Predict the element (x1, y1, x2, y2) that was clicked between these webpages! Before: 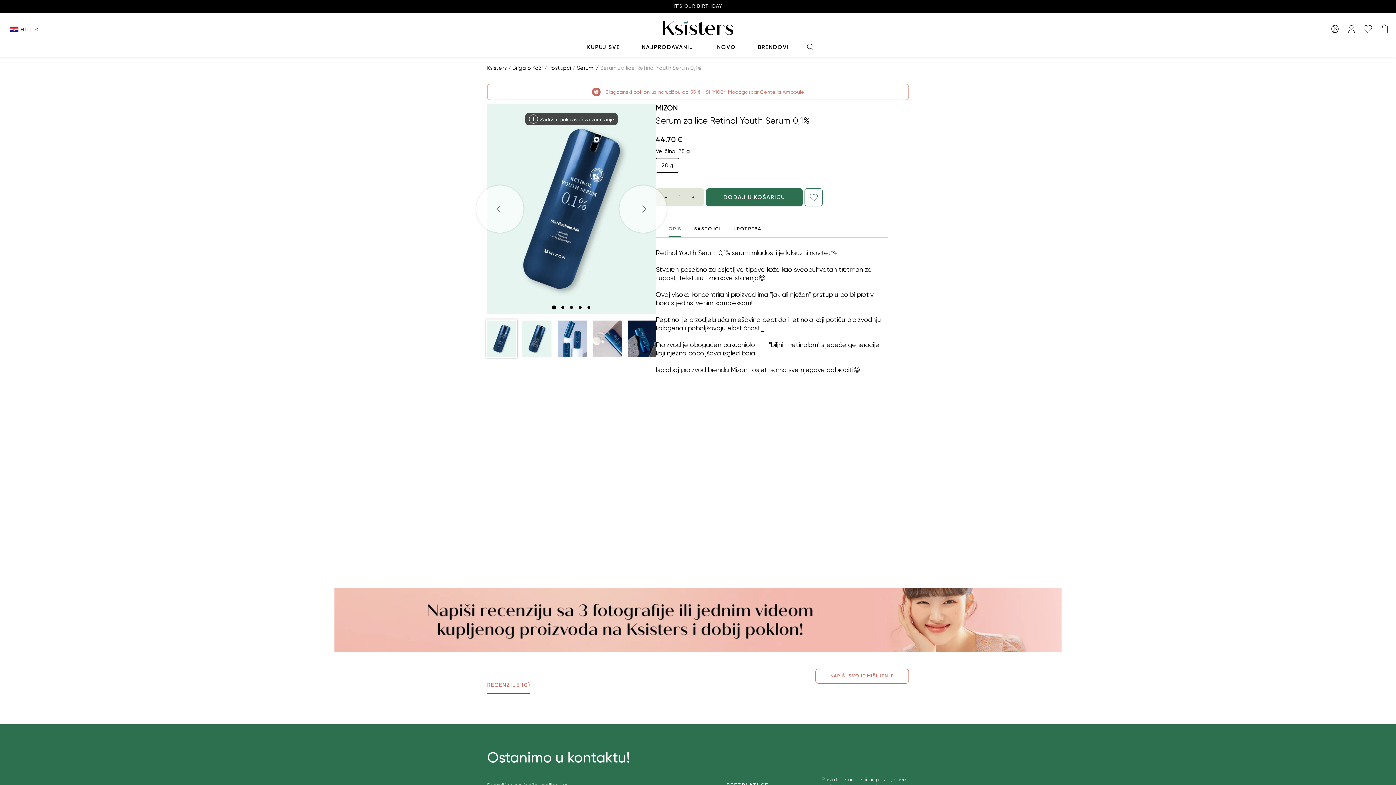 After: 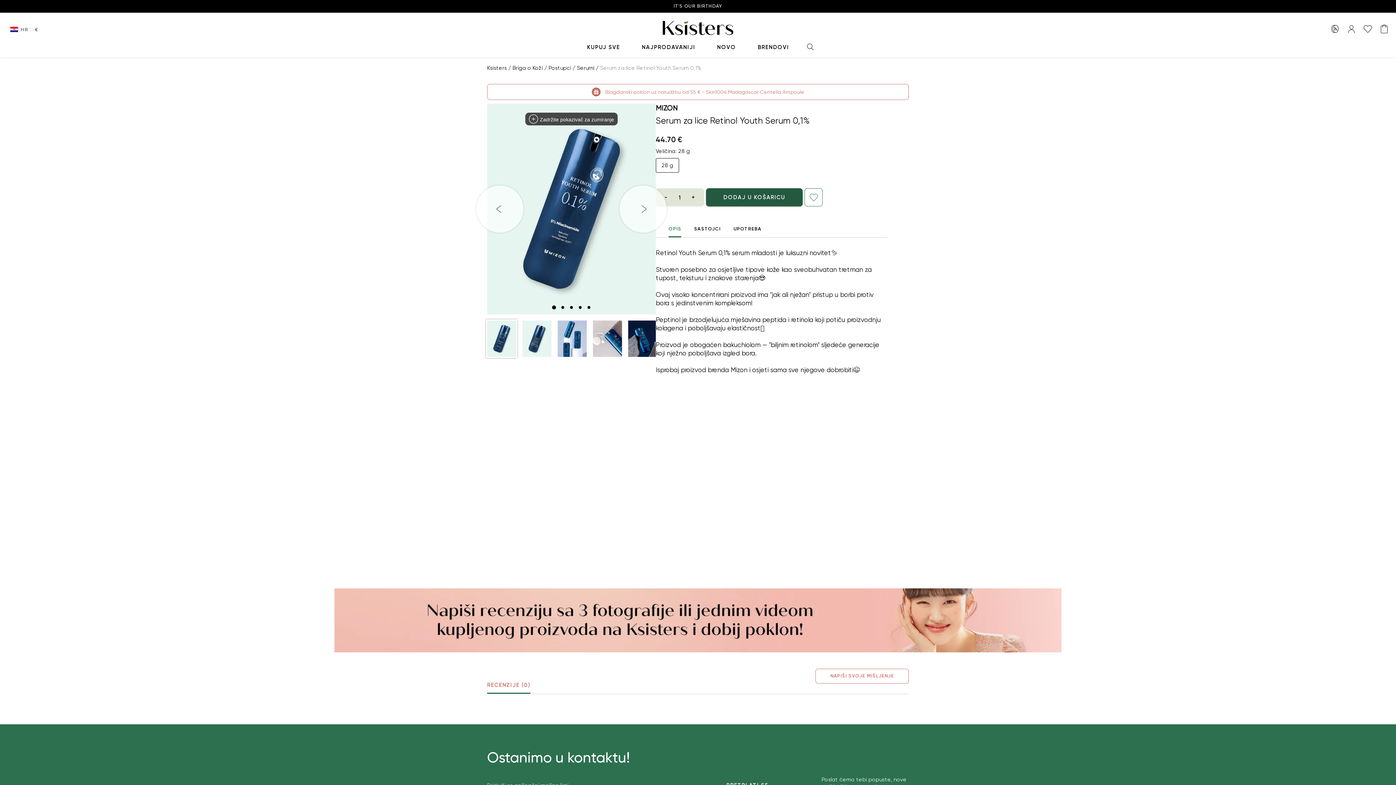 Action: label: DODAJ U KOŠARICU bbox: (706, 188, 802, 206)